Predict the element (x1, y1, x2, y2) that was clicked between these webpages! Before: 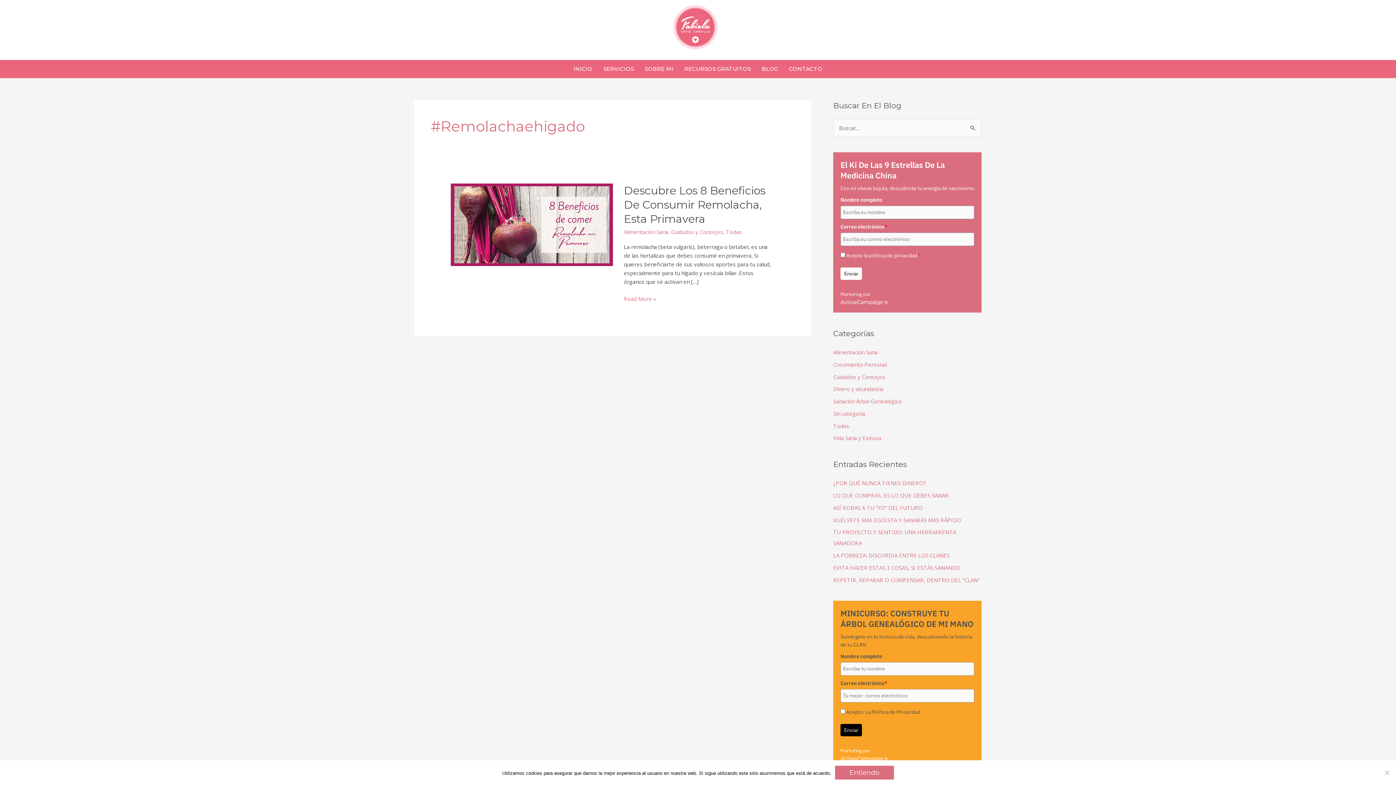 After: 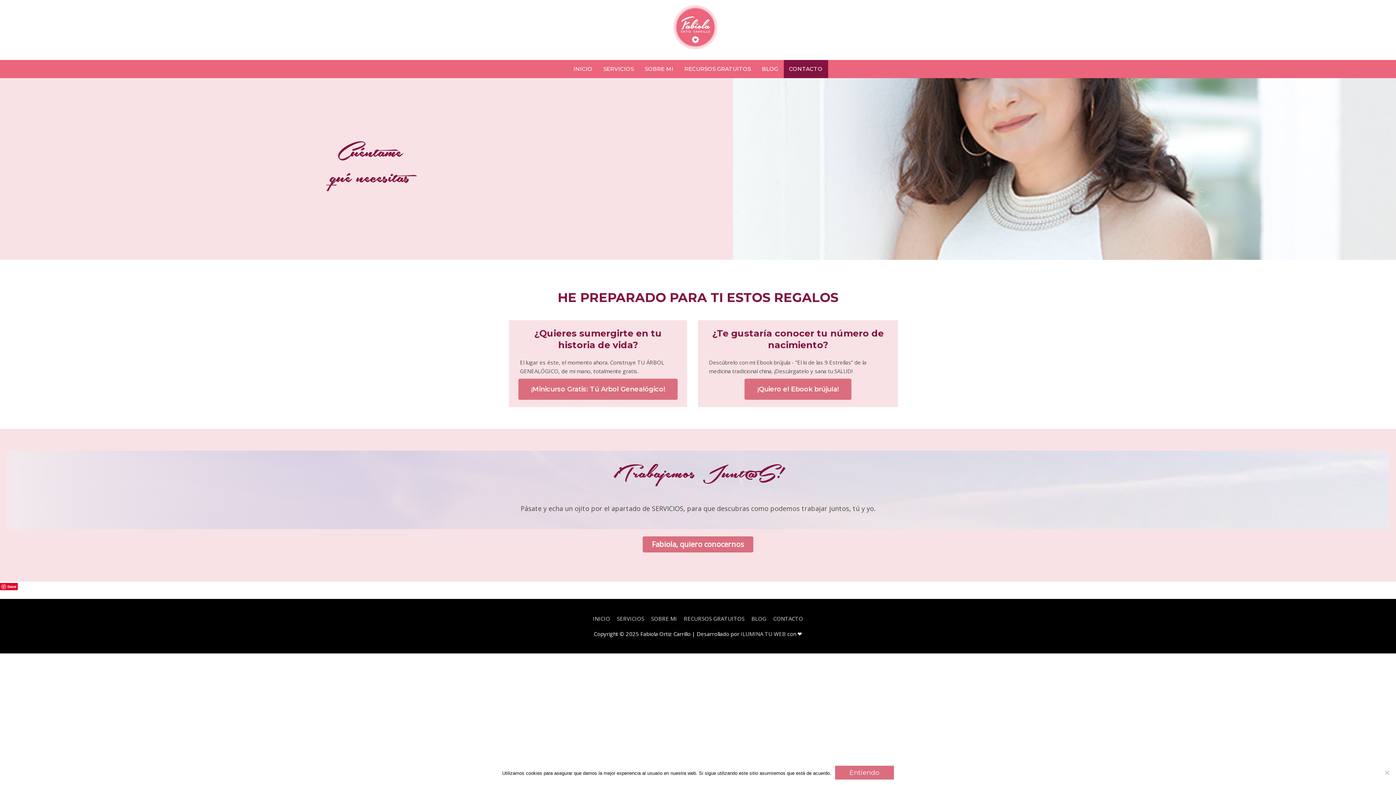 Action: label: CONTACTO bbox: (783, 60, 828, 78)